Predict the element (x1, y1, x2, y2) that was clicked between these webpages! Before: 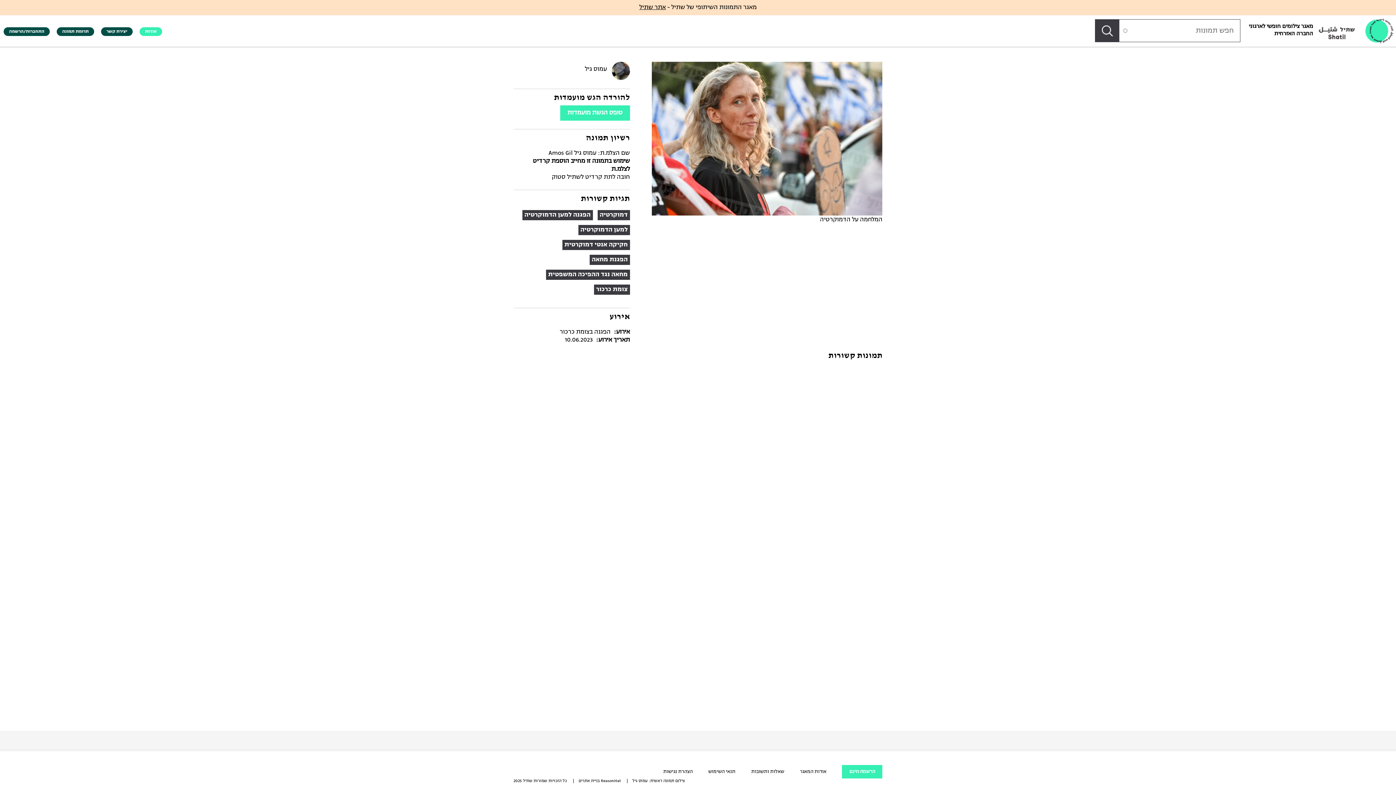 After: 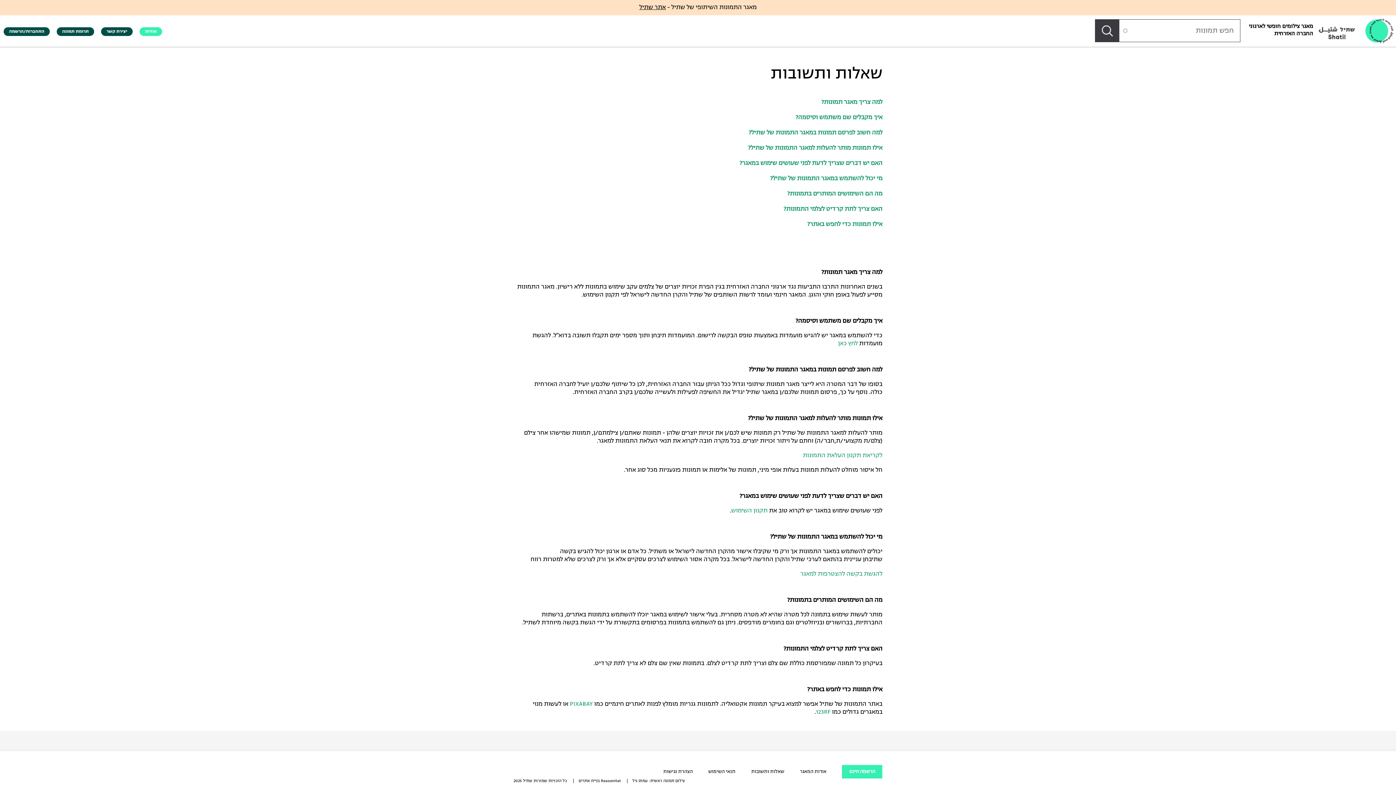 Action: bbox: (751, 769, 784, 775) label: שאלות ותשובות